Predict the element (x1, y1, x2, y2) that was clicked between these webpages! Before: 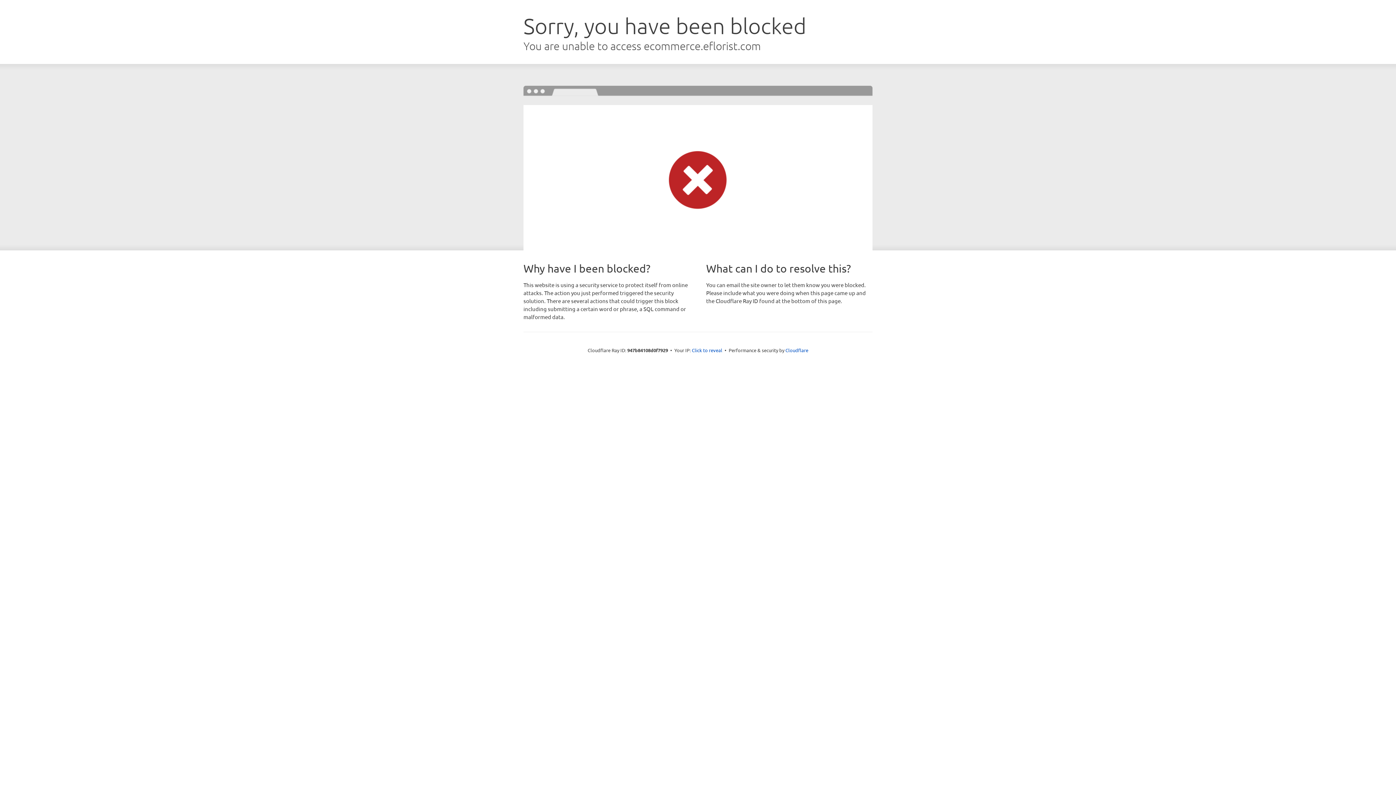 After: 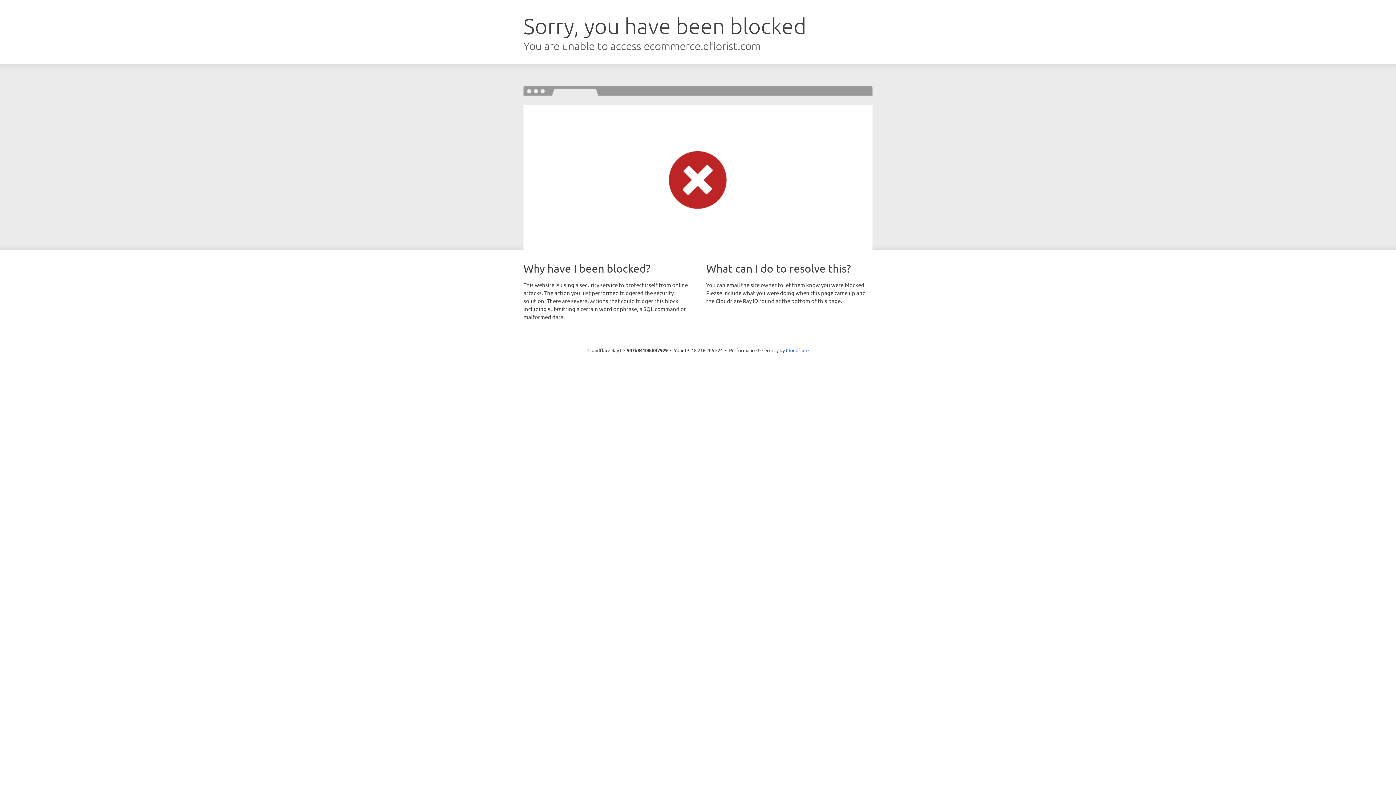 Action: label: Click to reveal bbox: (692, 346, 722, 353)